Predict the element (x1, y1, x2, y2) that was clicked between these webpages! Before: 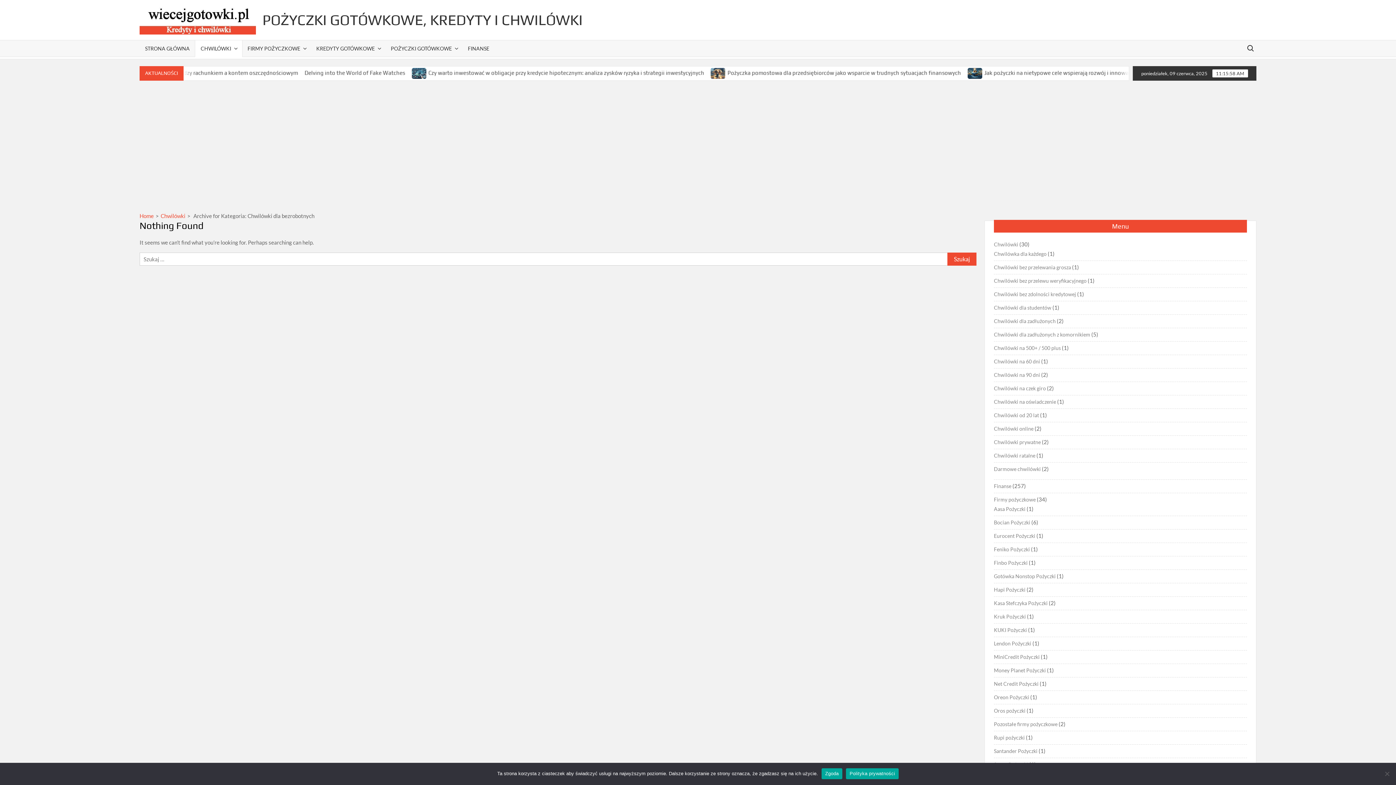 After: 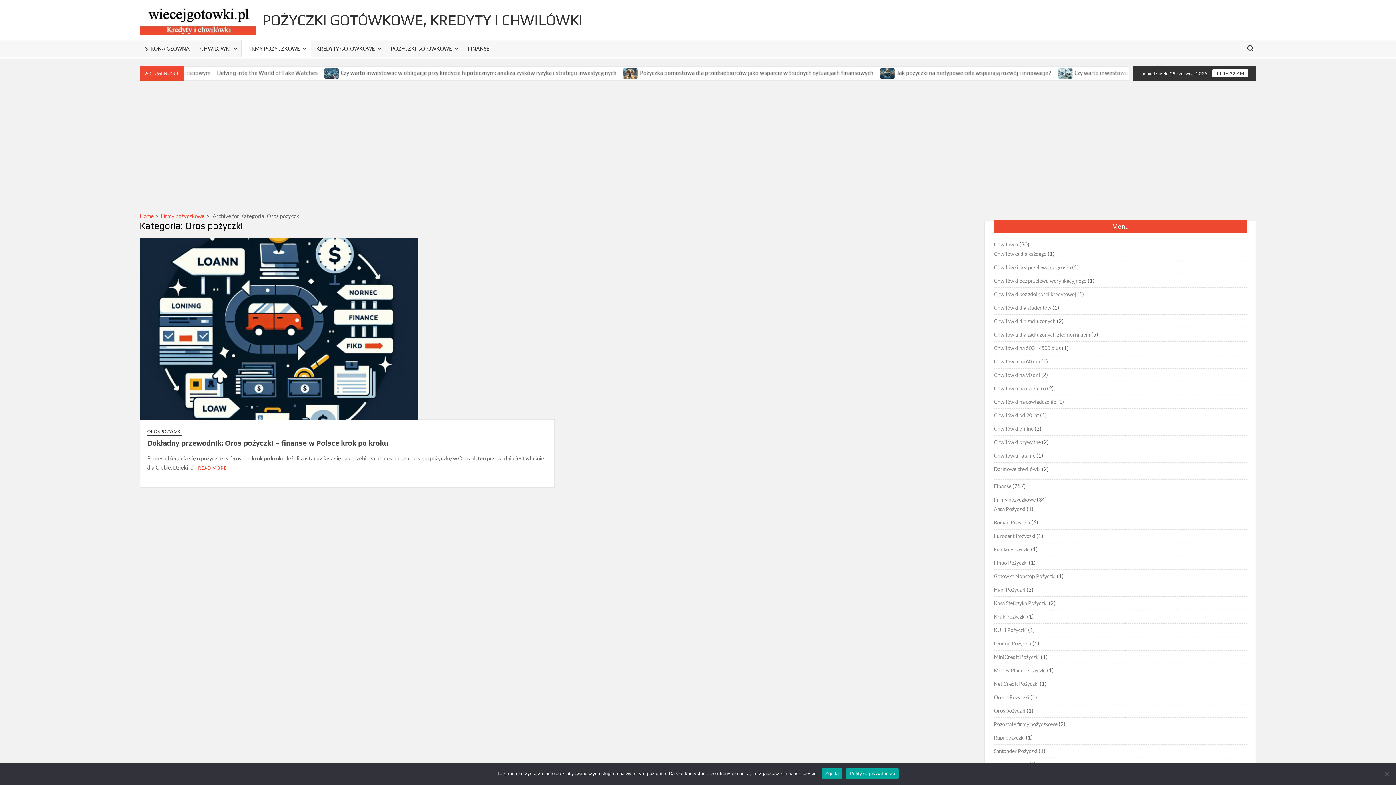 Action: bbox: (994, 706, 1025, 716) label: Oros pożyczki